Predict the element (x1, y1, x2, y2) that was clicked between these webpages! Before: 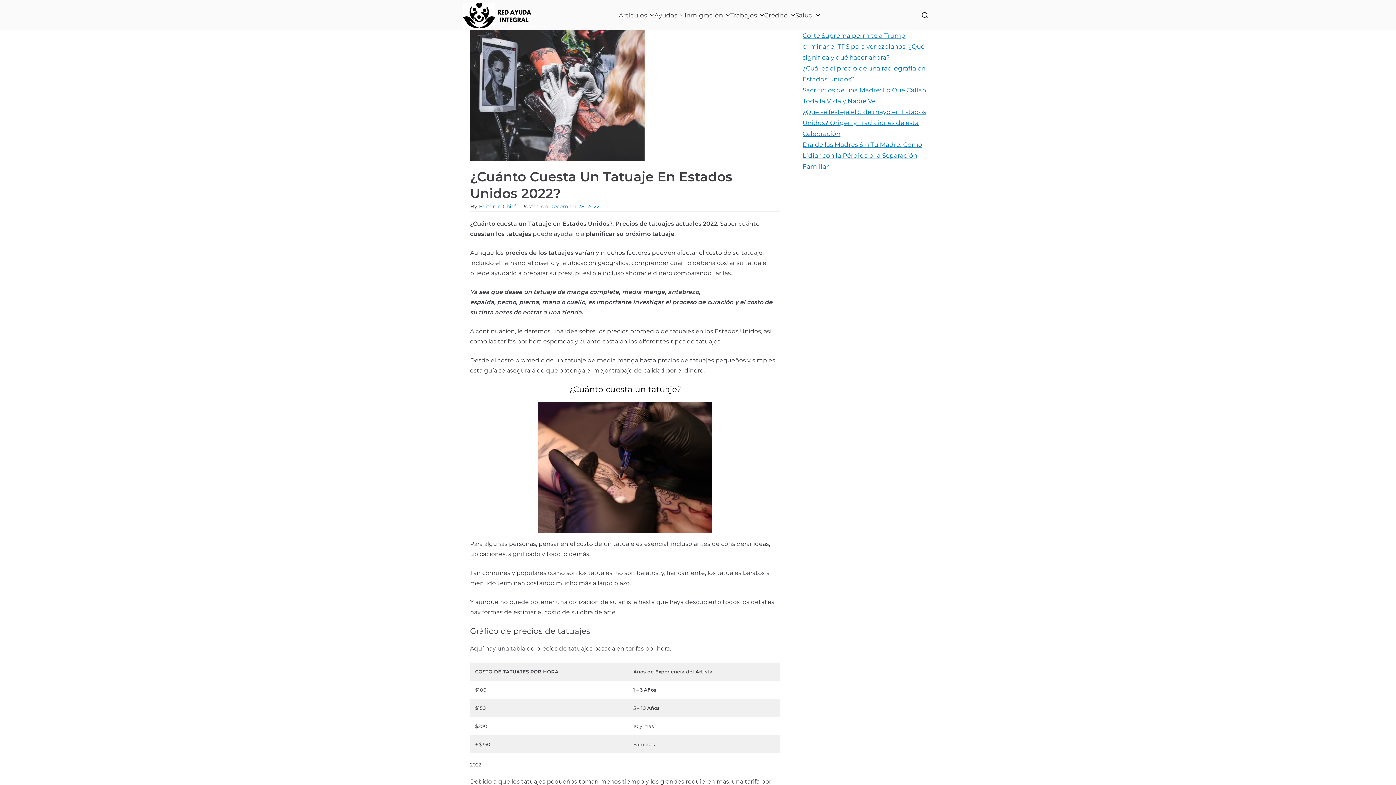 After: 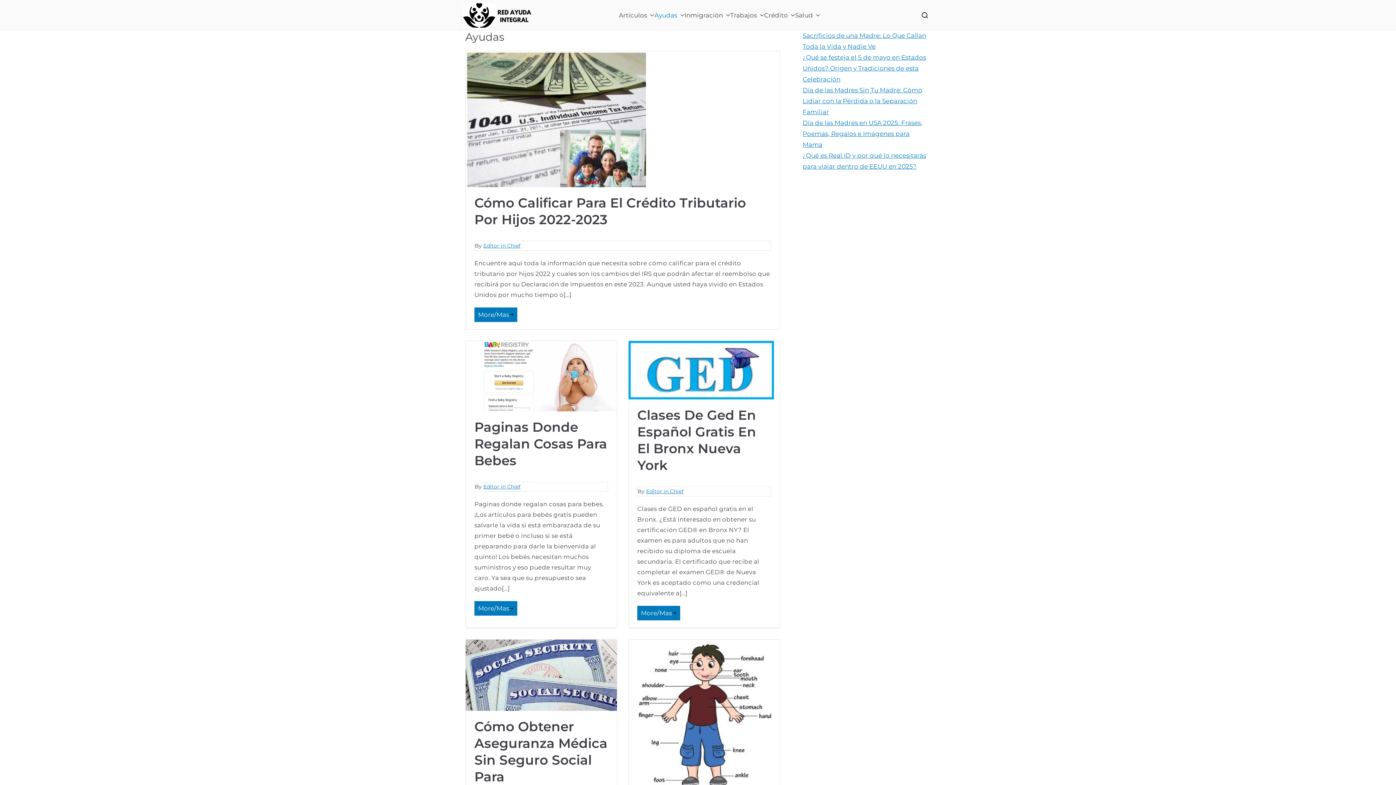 Action: bbox: (677, 9, 684, 20)